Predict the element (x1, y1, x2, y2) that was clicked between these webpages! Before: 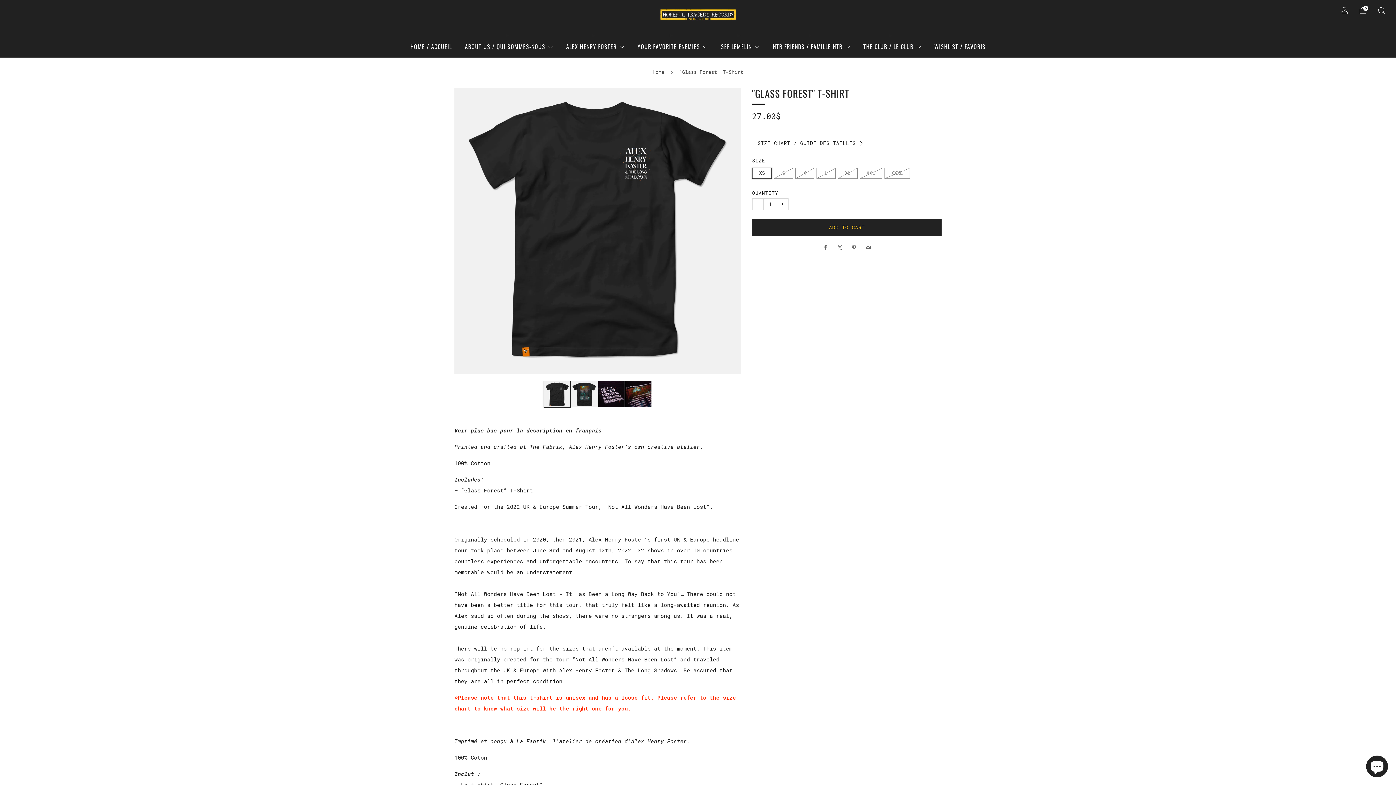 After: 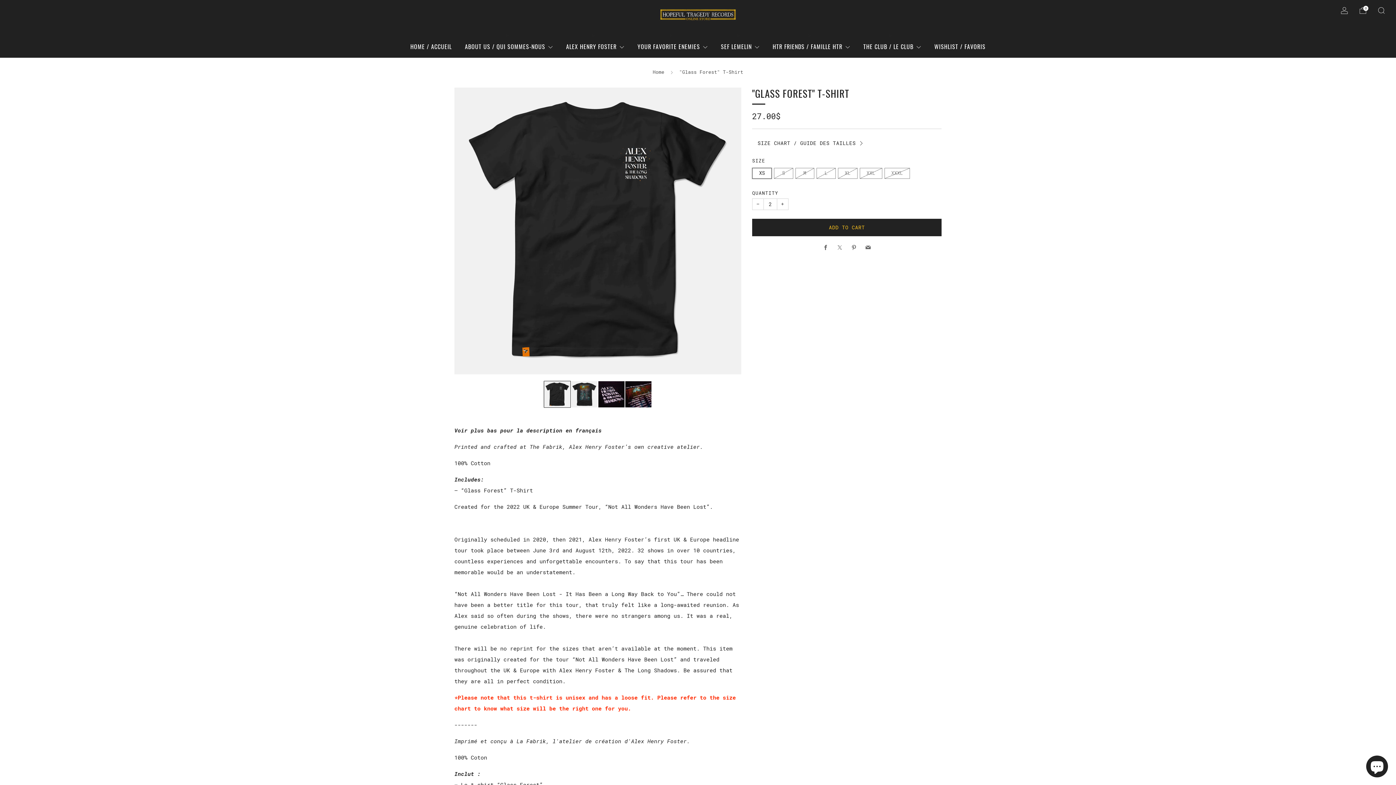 Action: bbox: (777, 198, 788, 209) label: Increase item quantity by one